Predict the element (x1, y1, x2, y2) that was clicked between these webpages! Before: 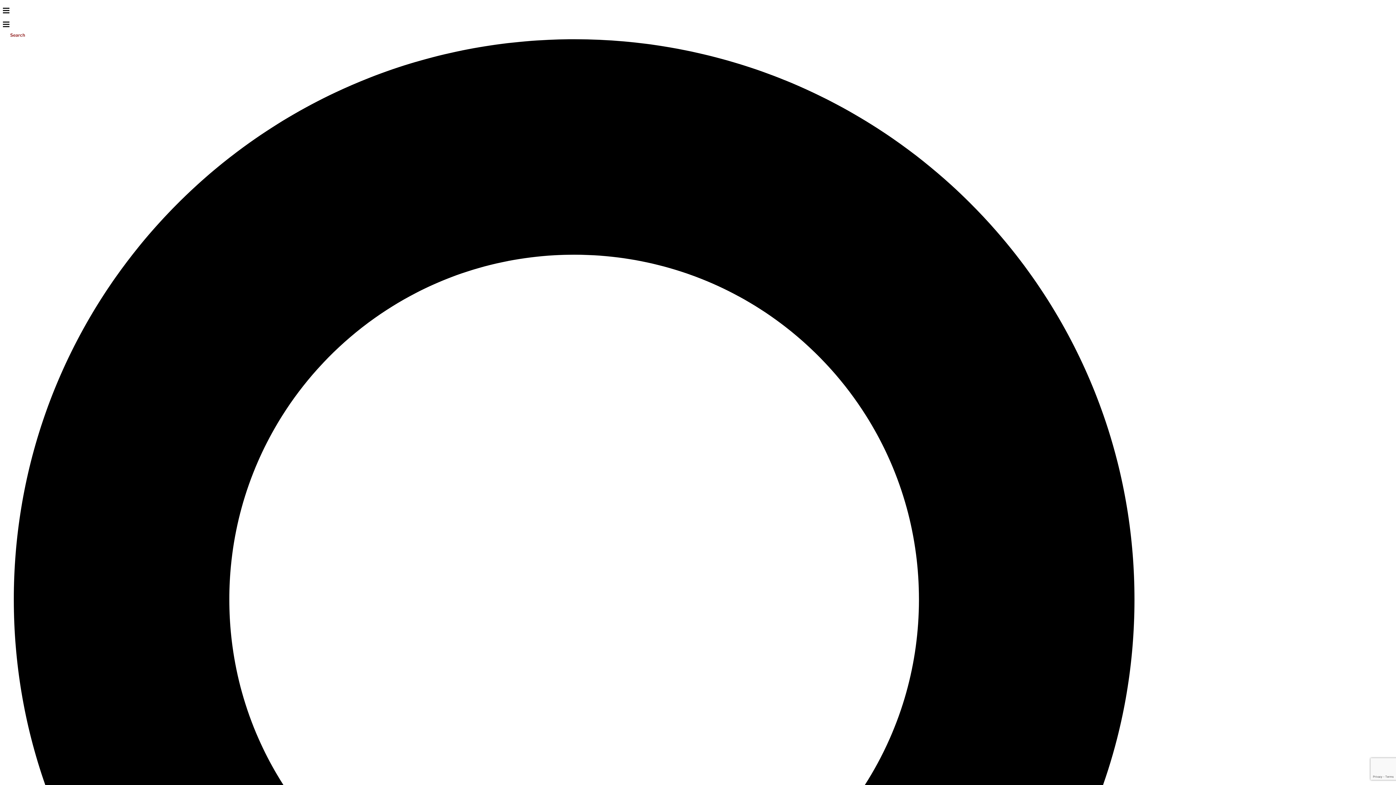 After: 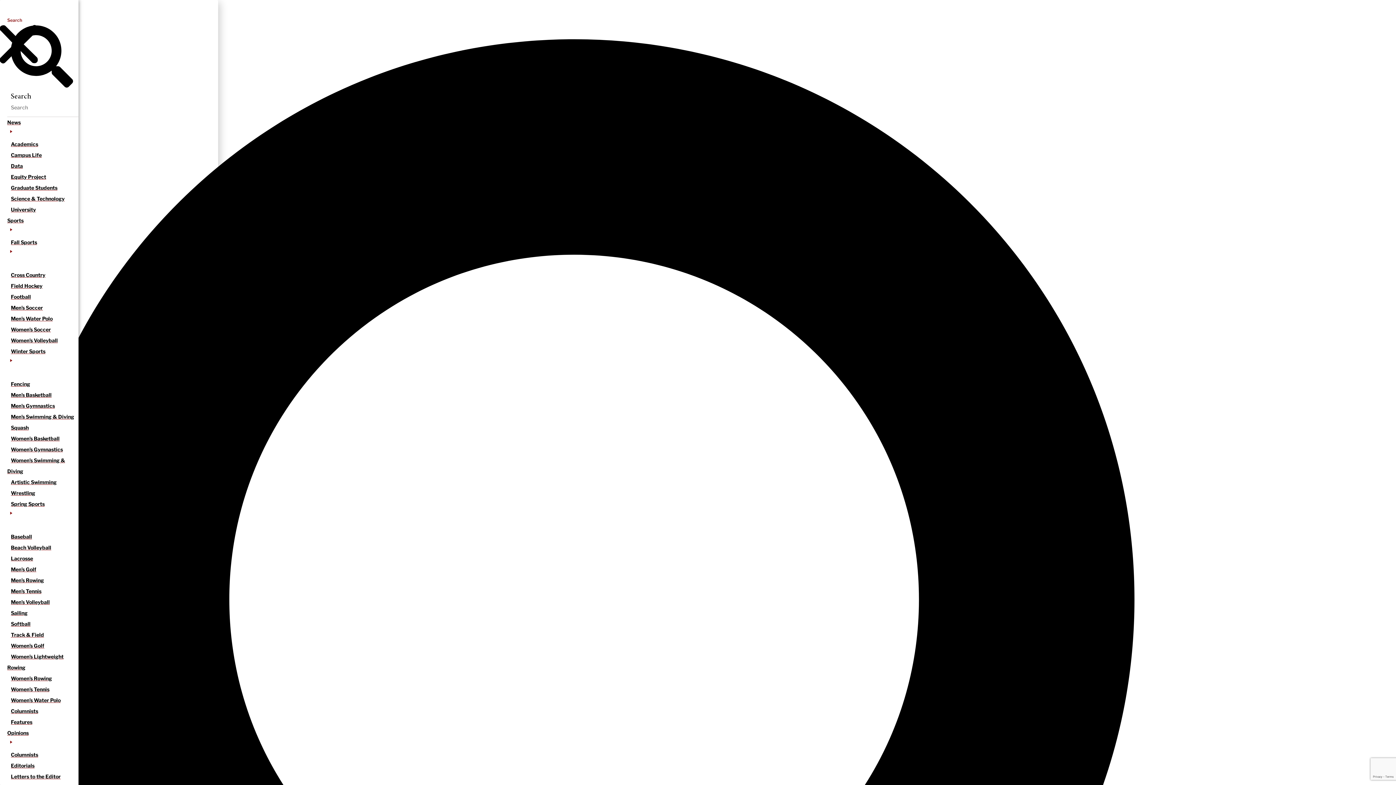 Action: bbox: (2, 8, 9, 16)